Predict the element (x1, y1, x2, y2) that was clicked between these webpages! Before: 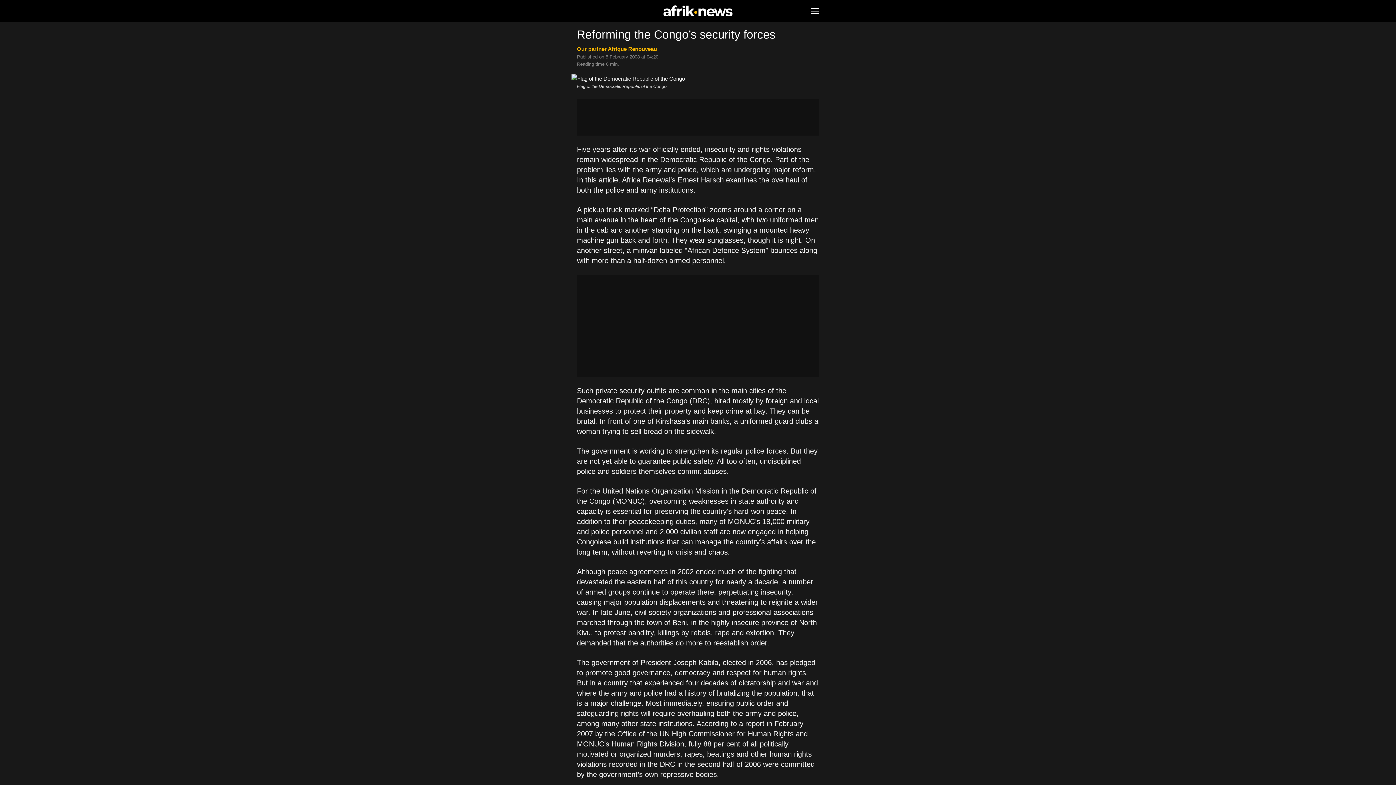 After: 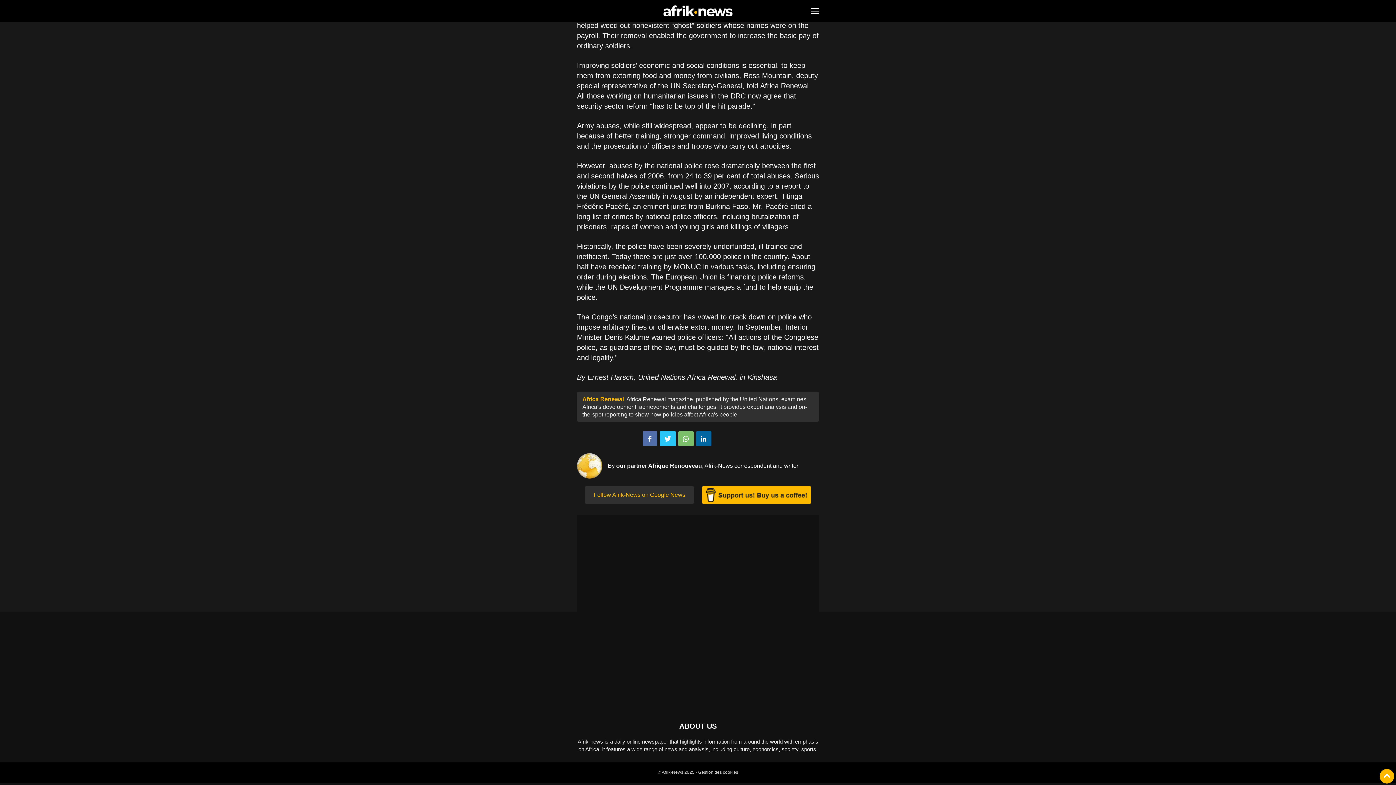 Action: bbox: (577, 45, 657, 52) label: Our partner Afrique Renouveau